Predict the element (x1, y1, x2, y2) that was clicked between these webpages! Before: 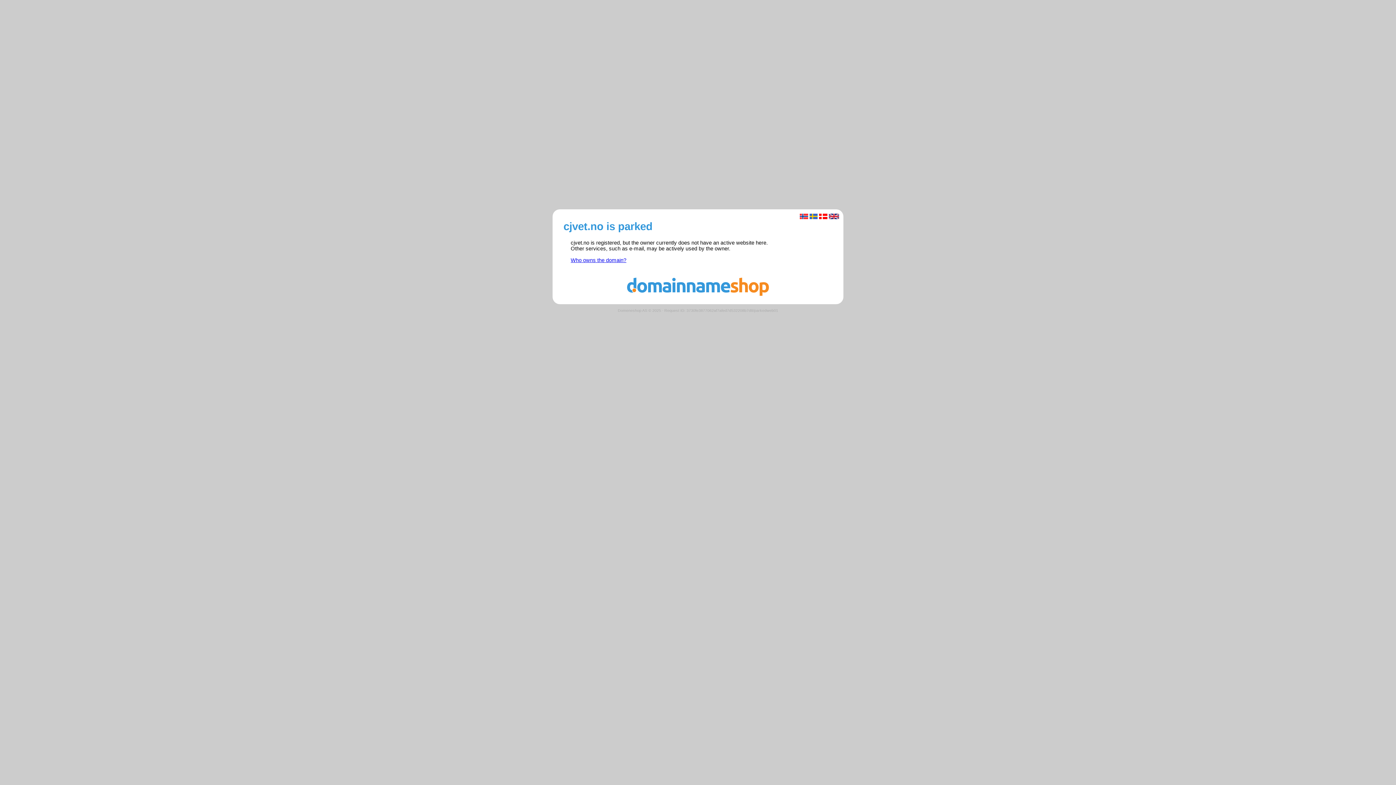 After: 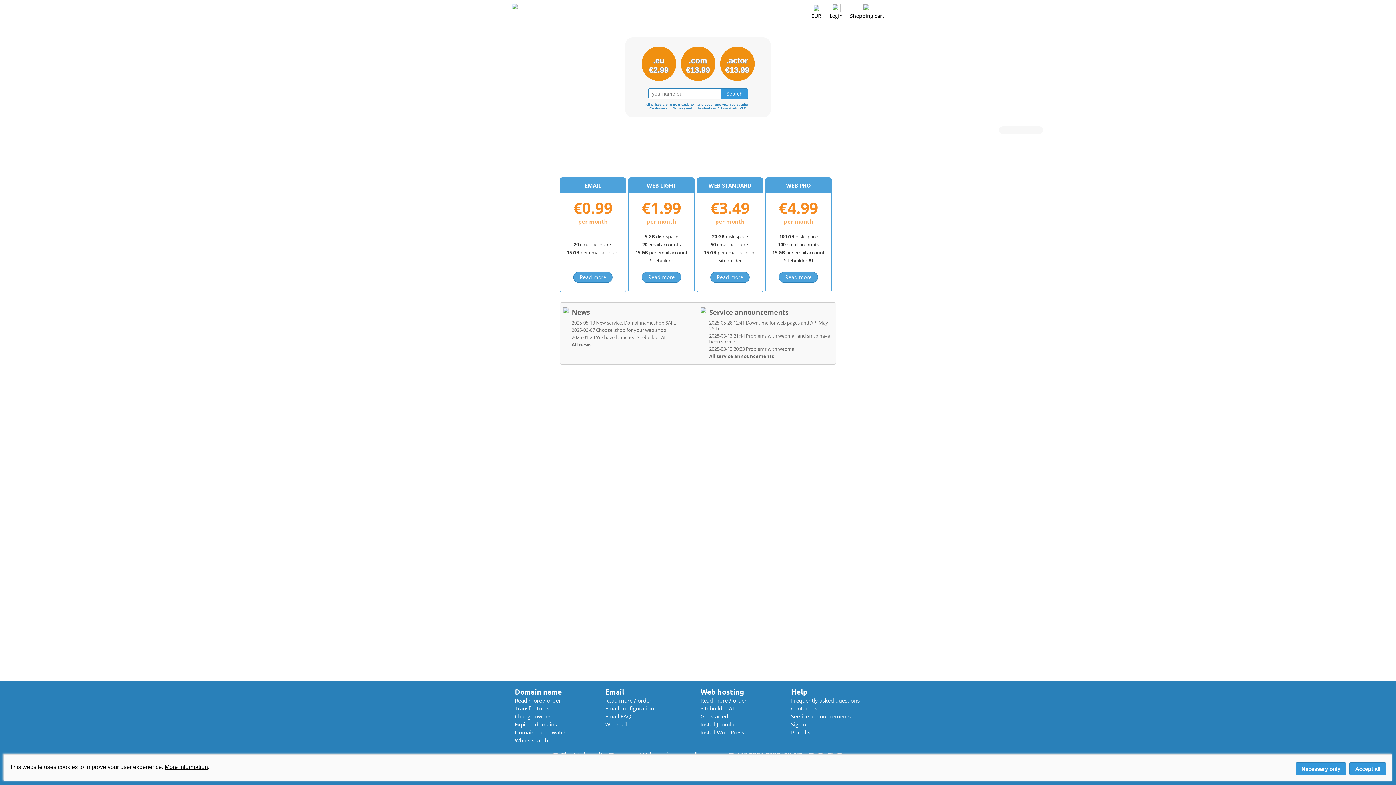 Action: bbox: (560, 291, 836, 297)